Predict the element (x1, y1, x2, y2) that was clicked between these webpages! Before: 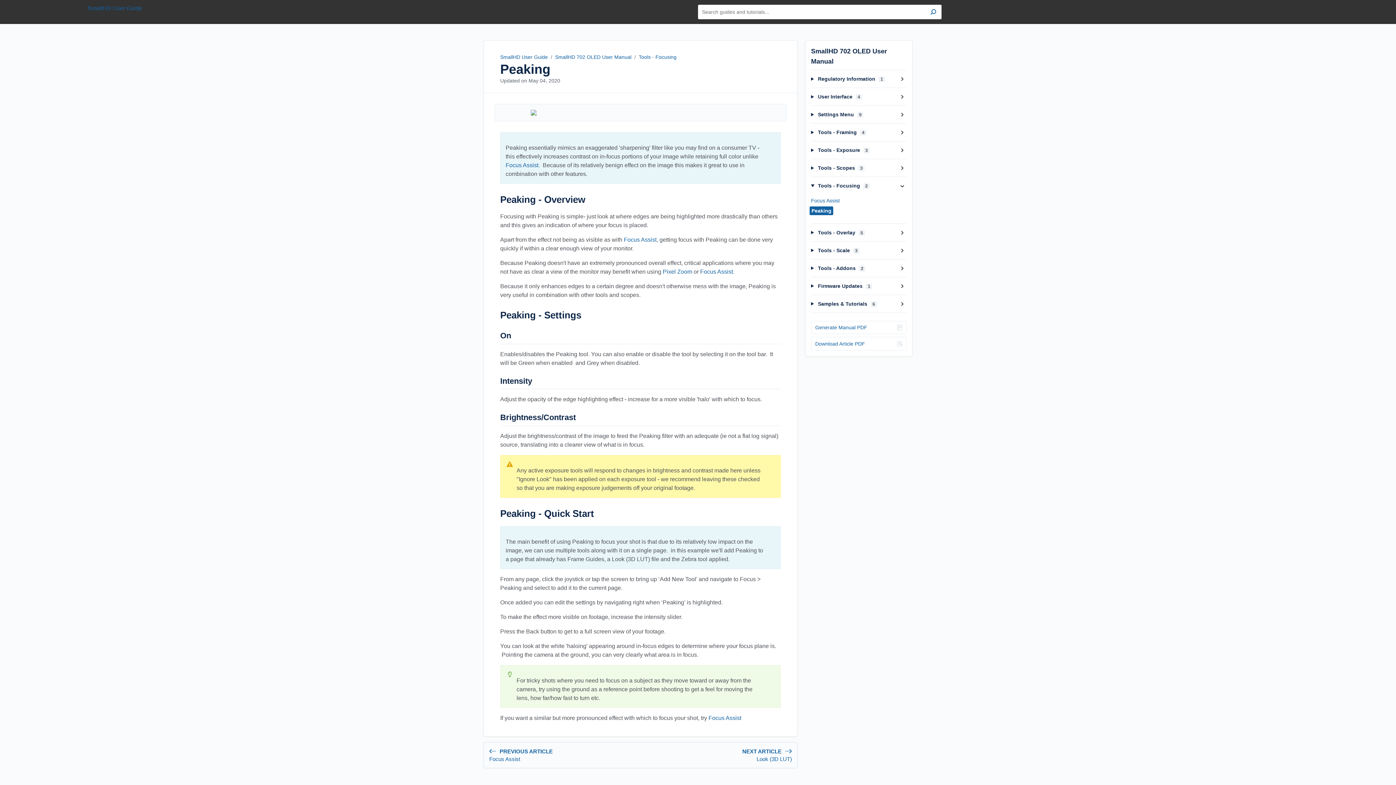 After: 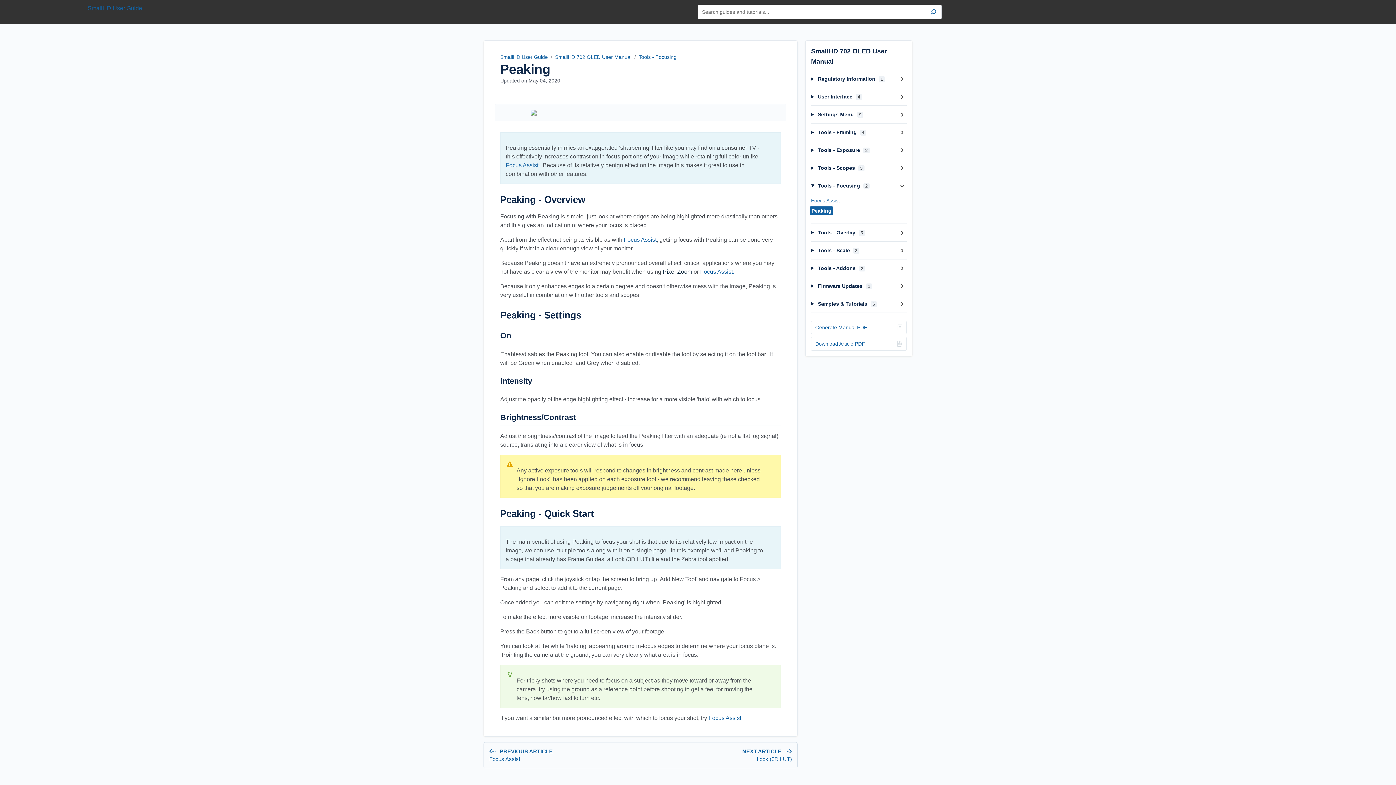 Action: bbox: (662, 268, 692, 275) label: Pixel Zoom